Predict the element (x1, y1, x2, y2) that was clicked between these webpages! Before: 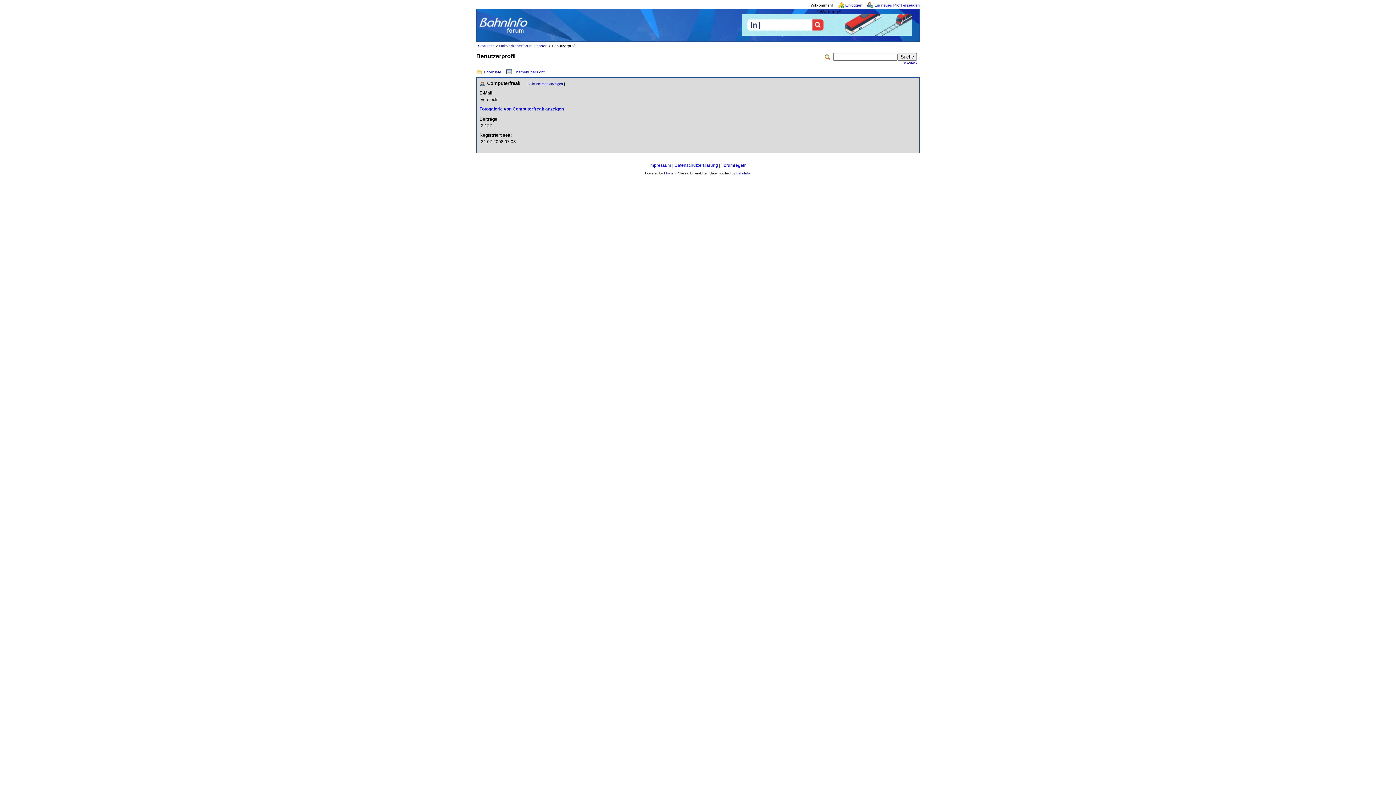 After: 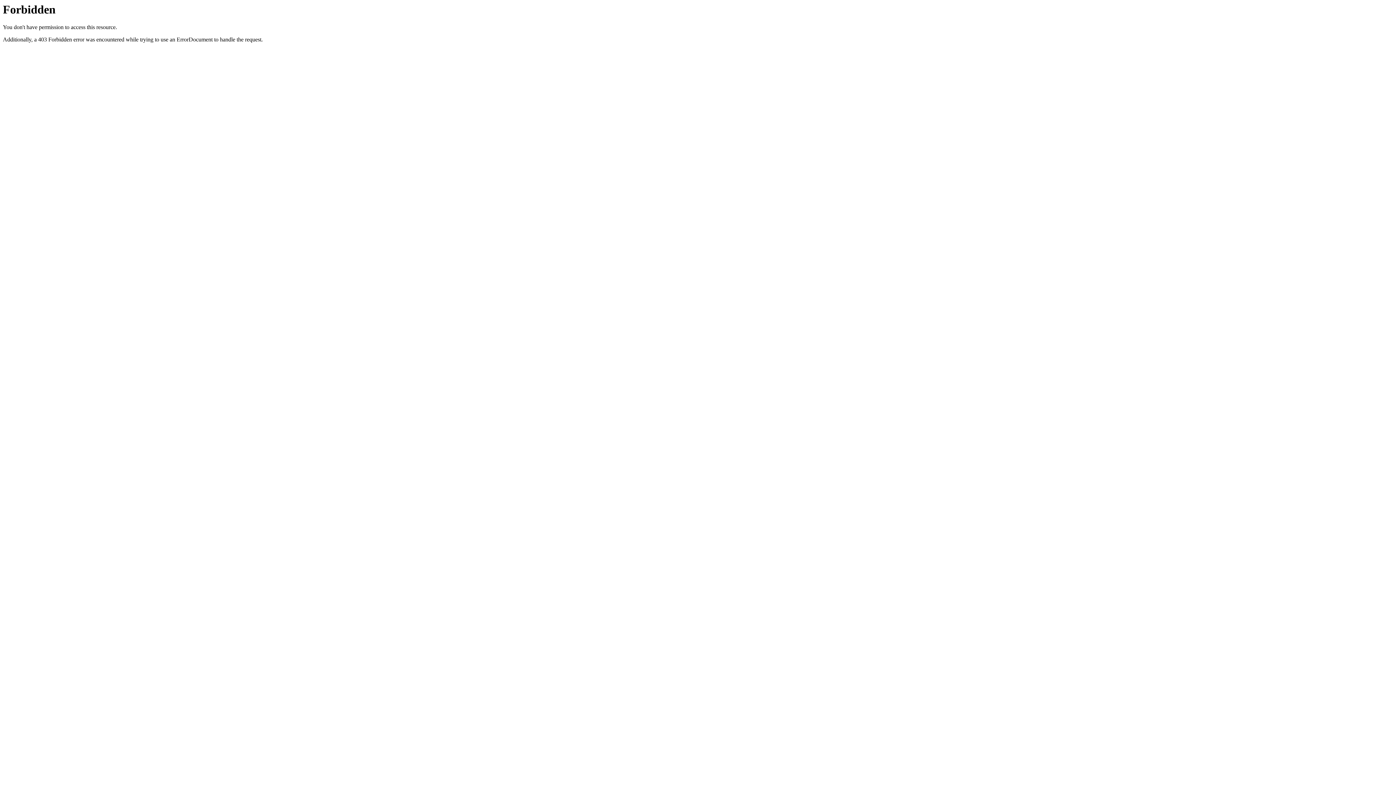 Action: label: Phorum bbox: (664, 171, 675, 175)